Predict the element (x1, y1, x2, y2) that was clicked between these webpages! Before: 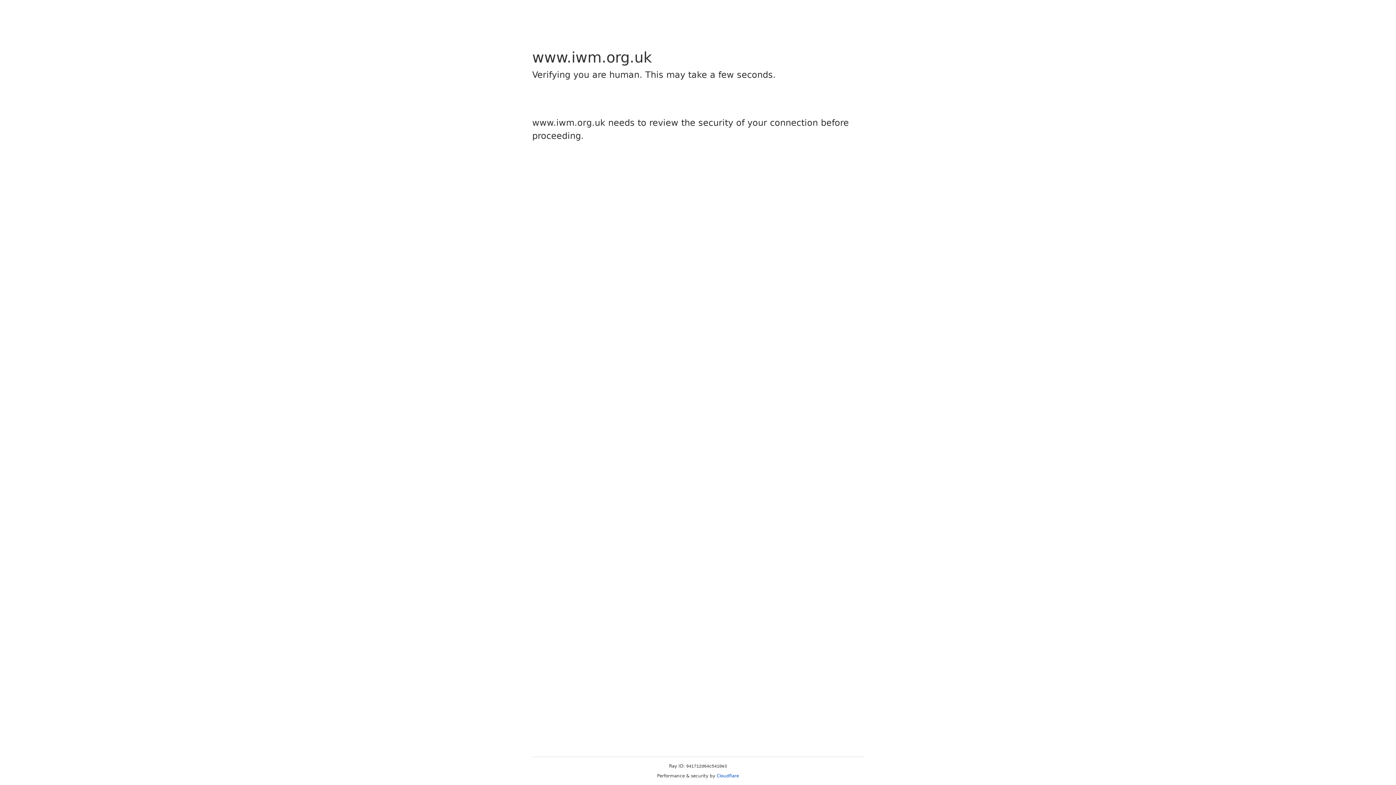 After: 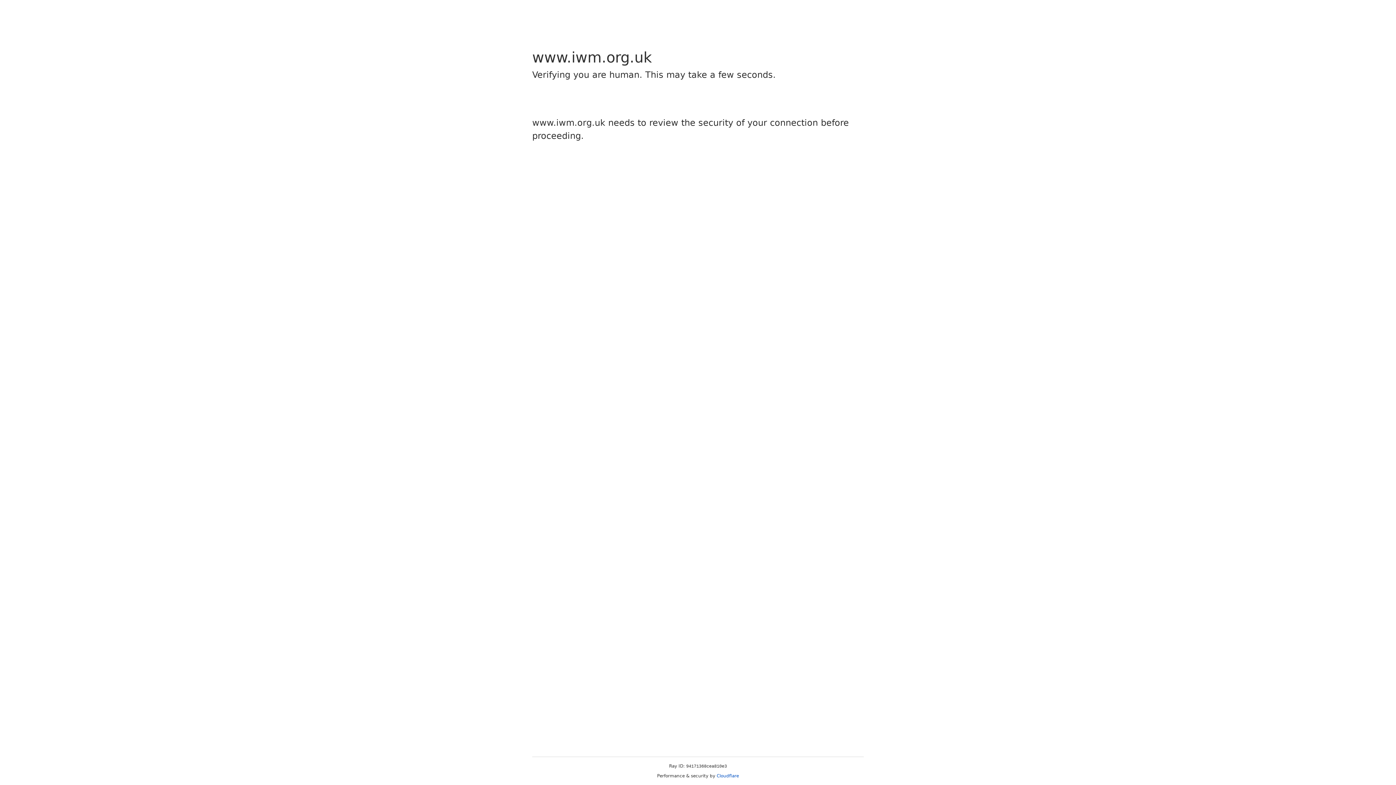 Action: label: Cloudflare bbox: (716, 773, 739, 778)